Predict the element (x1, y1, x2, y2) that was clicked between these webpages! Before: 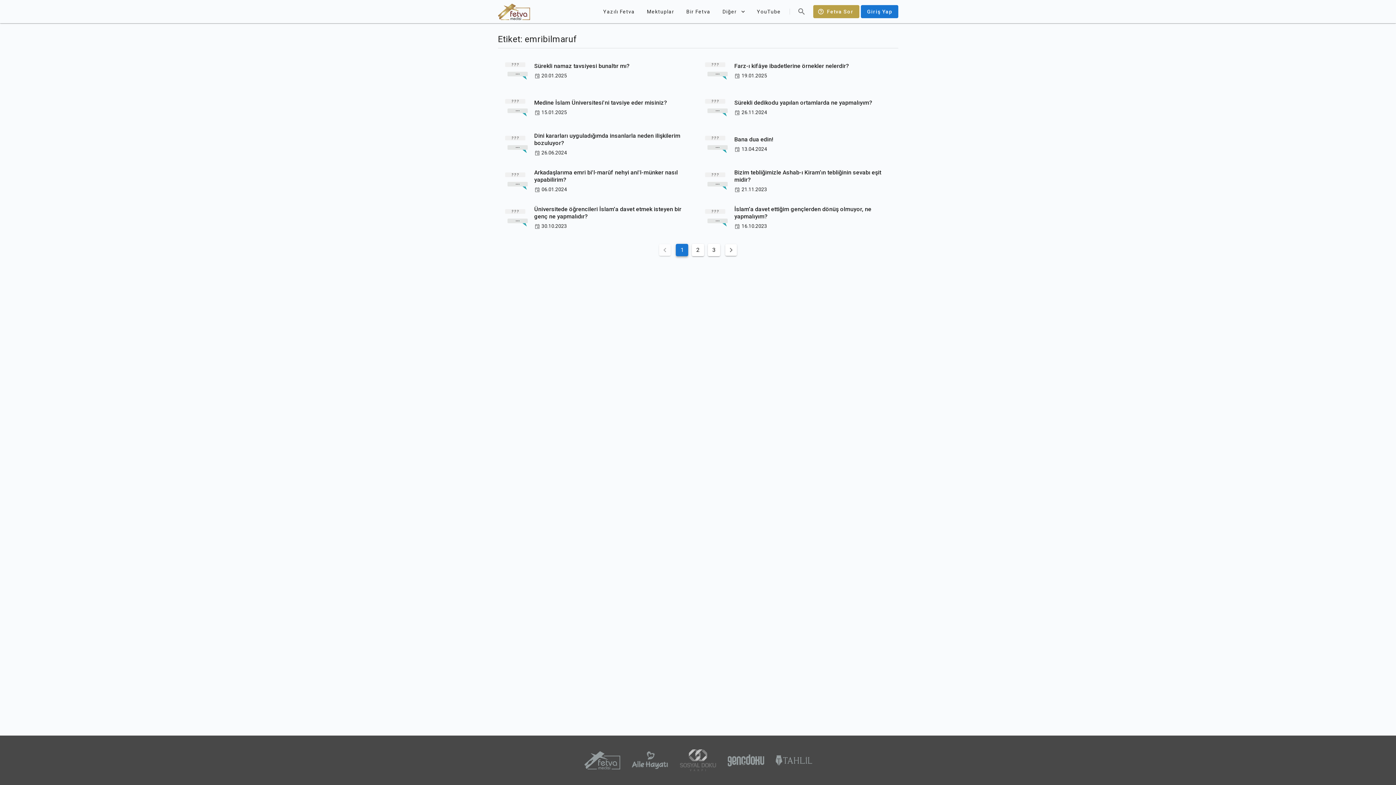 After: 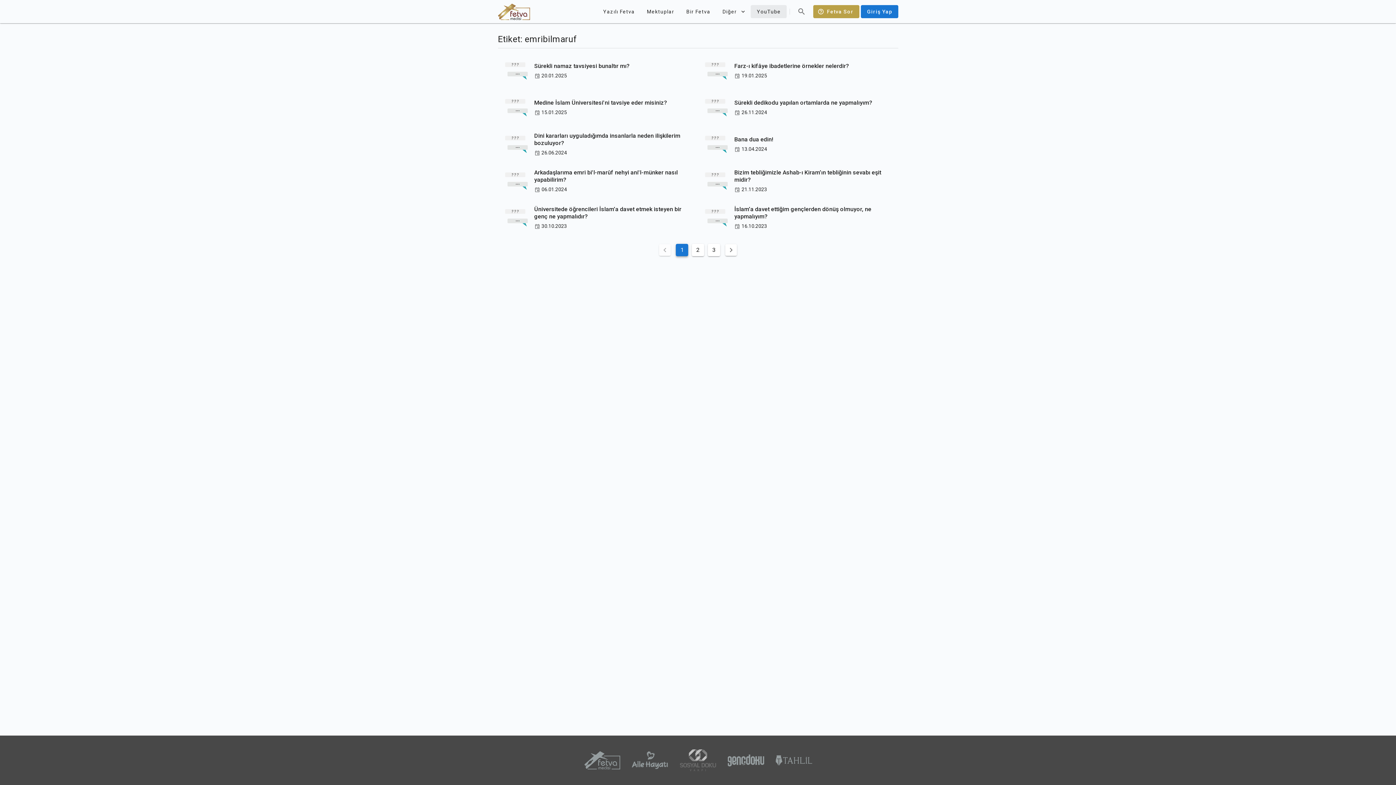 Action: label: YouTube bbox: (750, 5, 786, 18)